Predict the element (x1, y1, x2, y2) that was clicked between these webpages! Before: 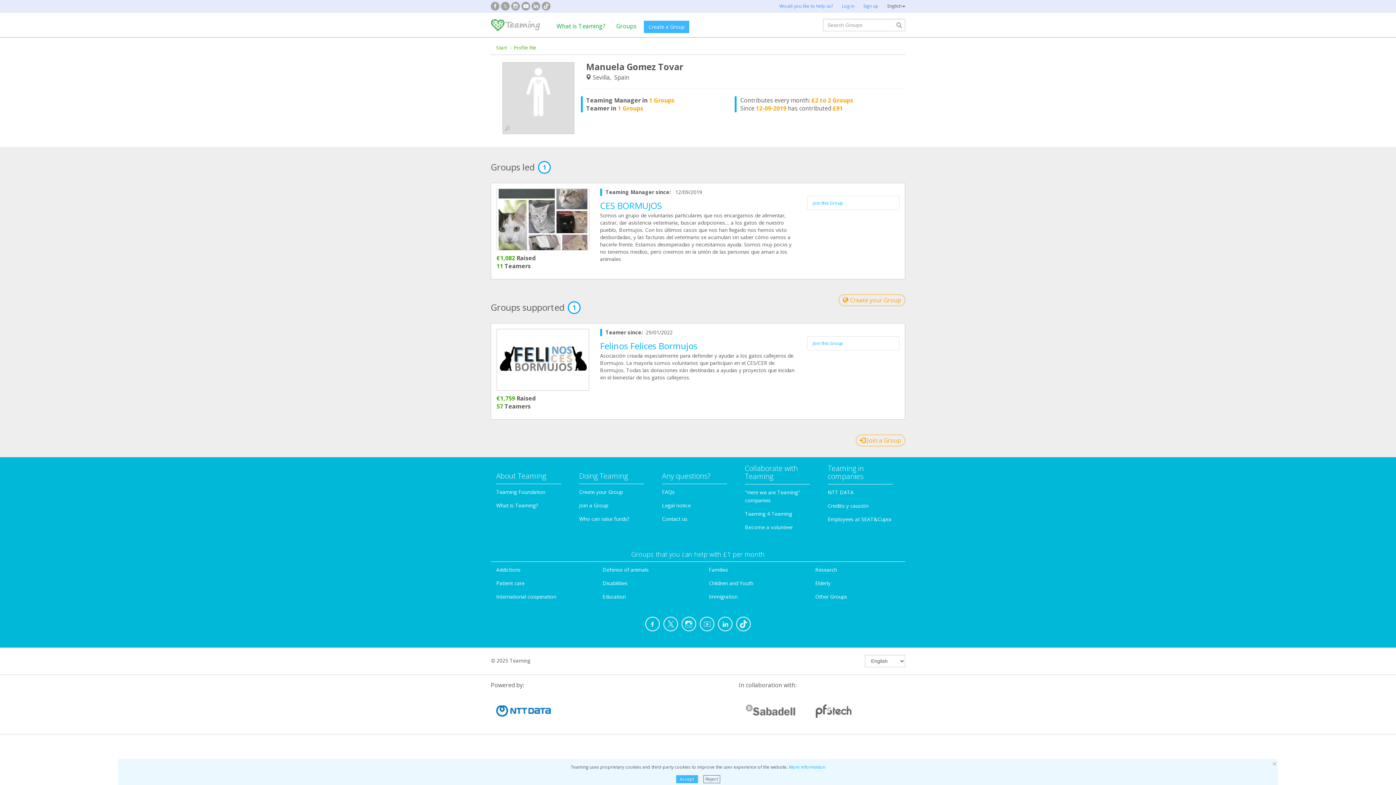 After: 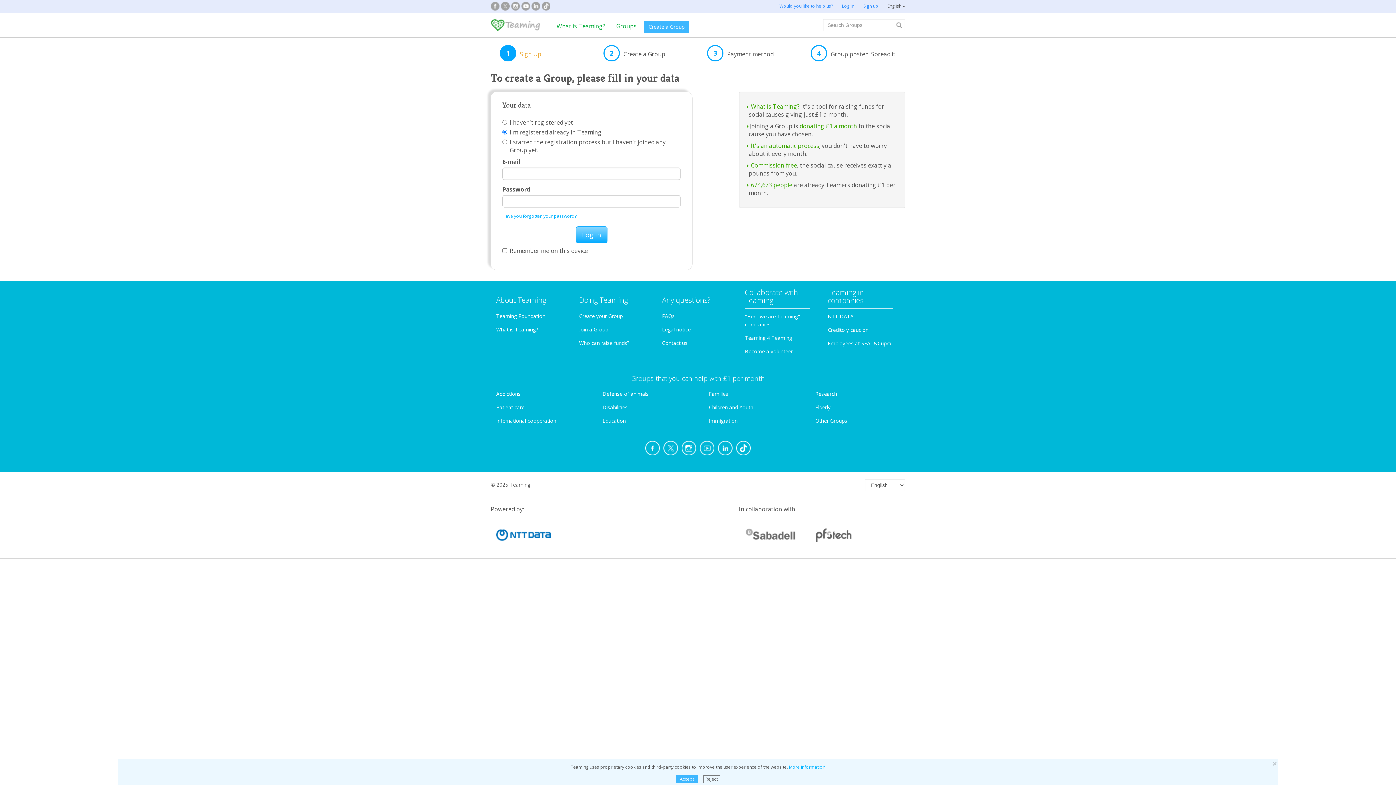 Action: label:  Create your Group bbox: (842, 296, 901, 304)